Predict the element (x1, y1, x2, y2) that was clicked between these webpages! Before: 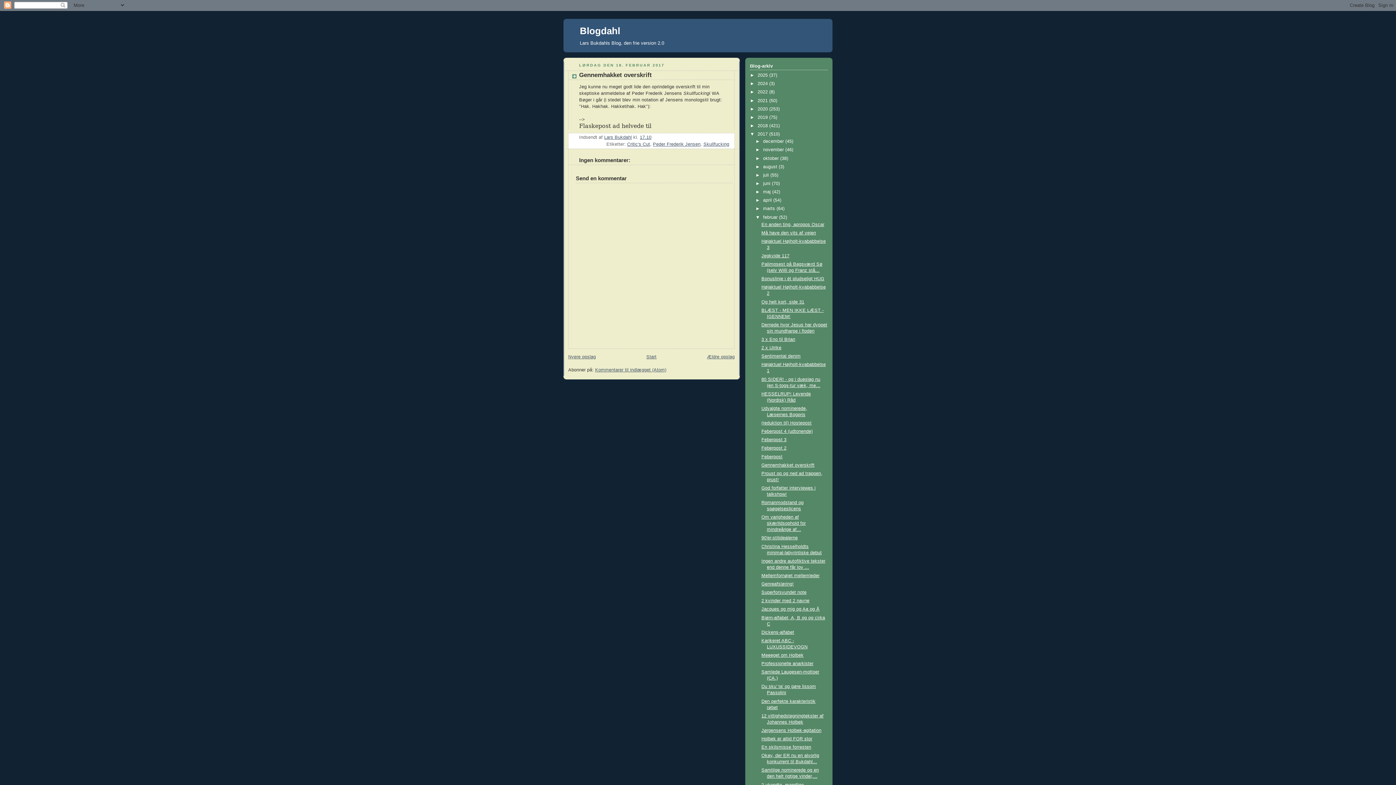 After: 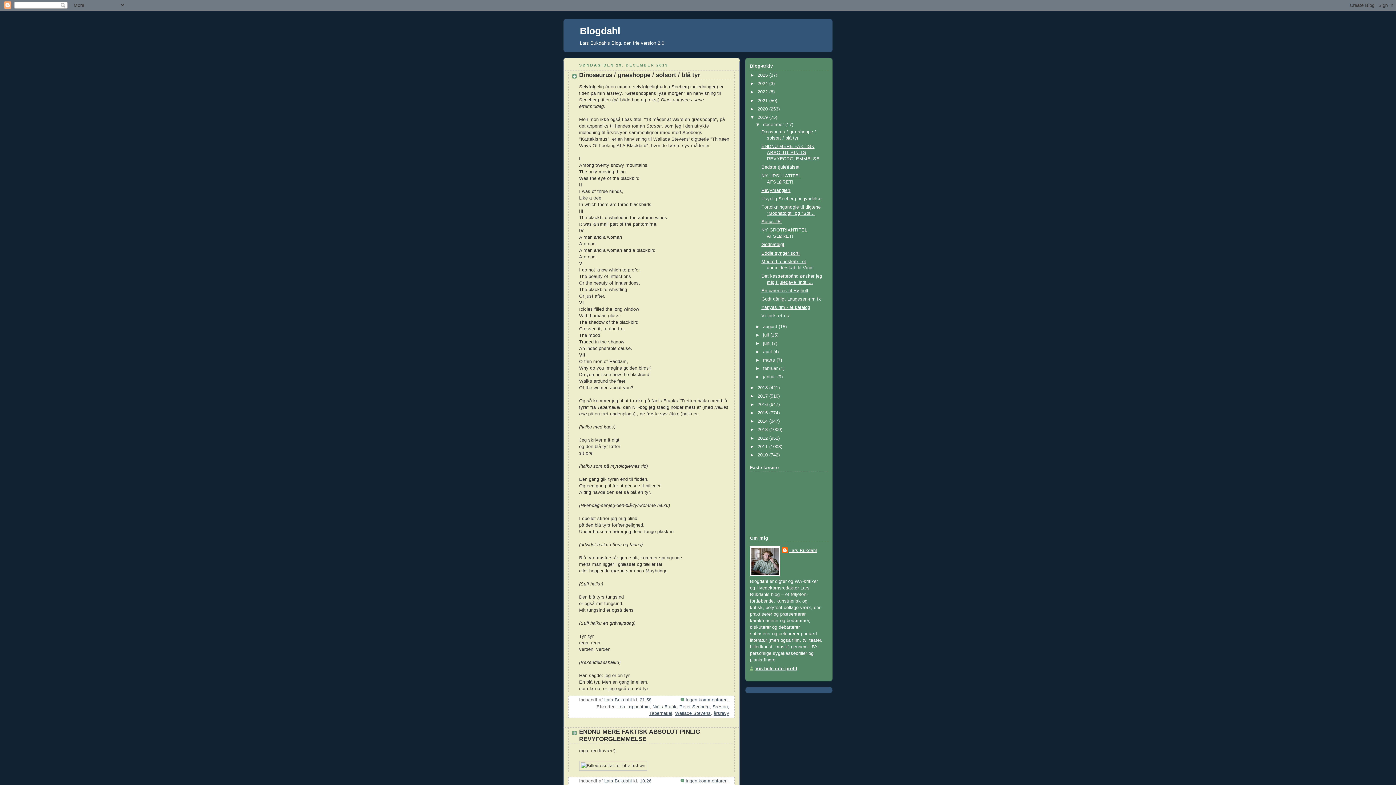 Action: bbox: (757, 114, 769, 119) label: 2019 